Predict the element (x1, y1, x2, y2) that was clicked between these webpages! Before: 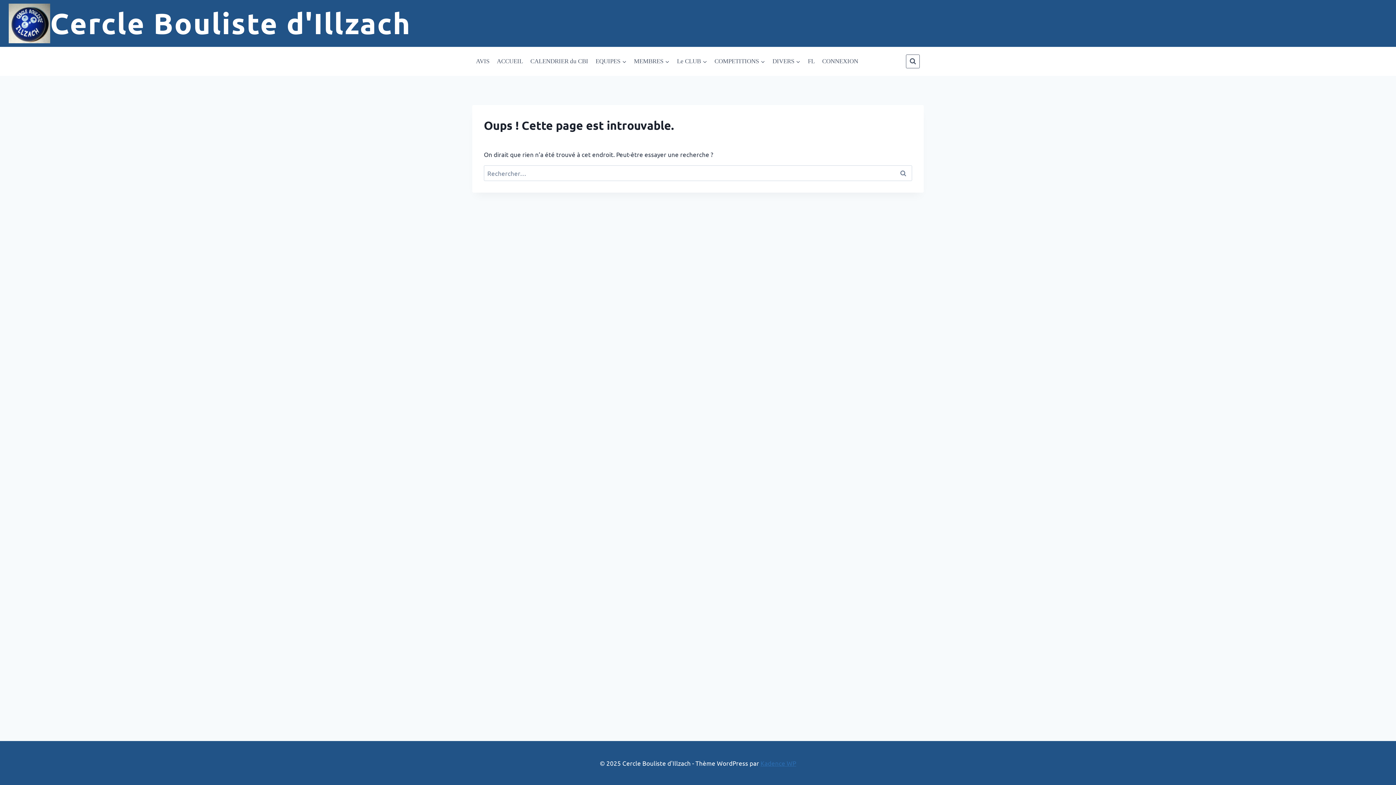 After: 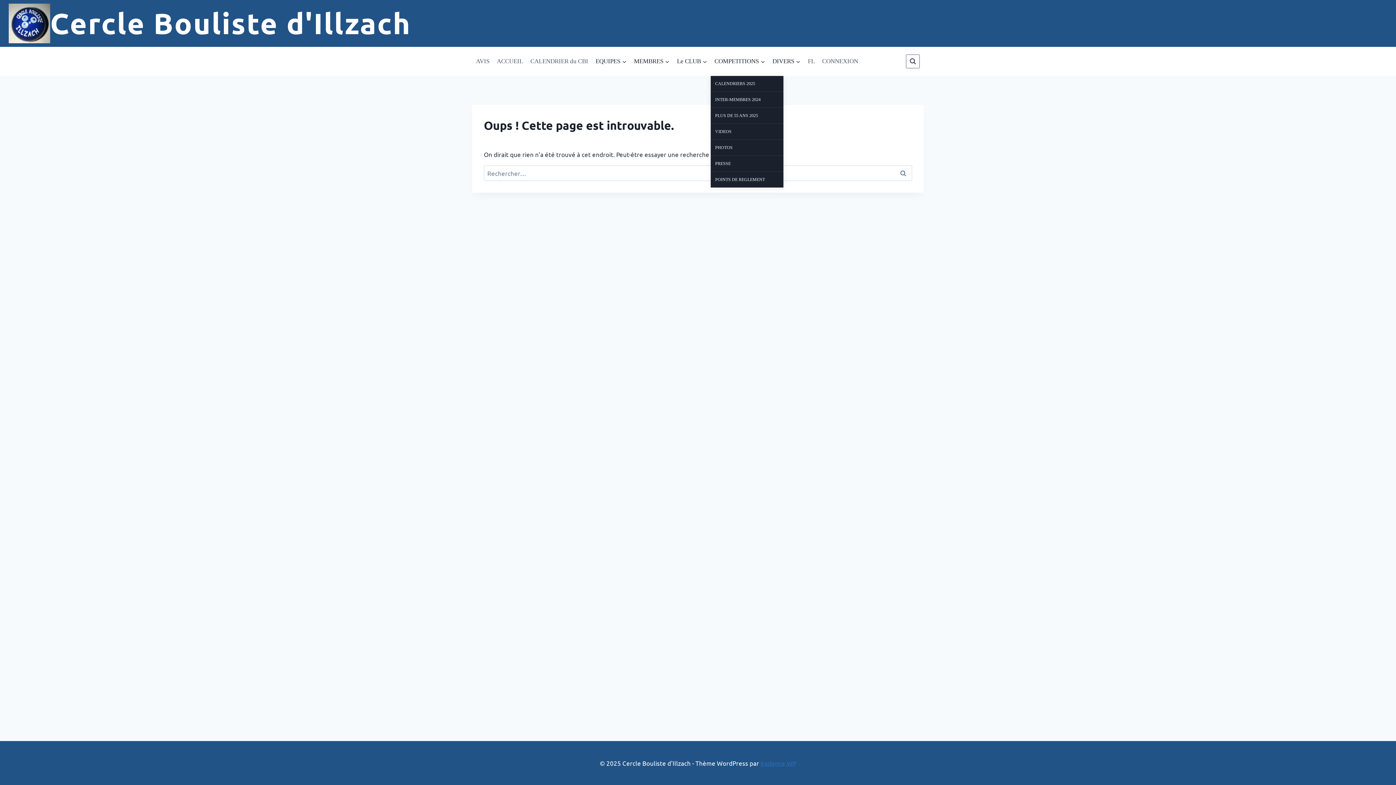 Action: label: COMPETITIONS bbox: (711, 46, 768, 75)